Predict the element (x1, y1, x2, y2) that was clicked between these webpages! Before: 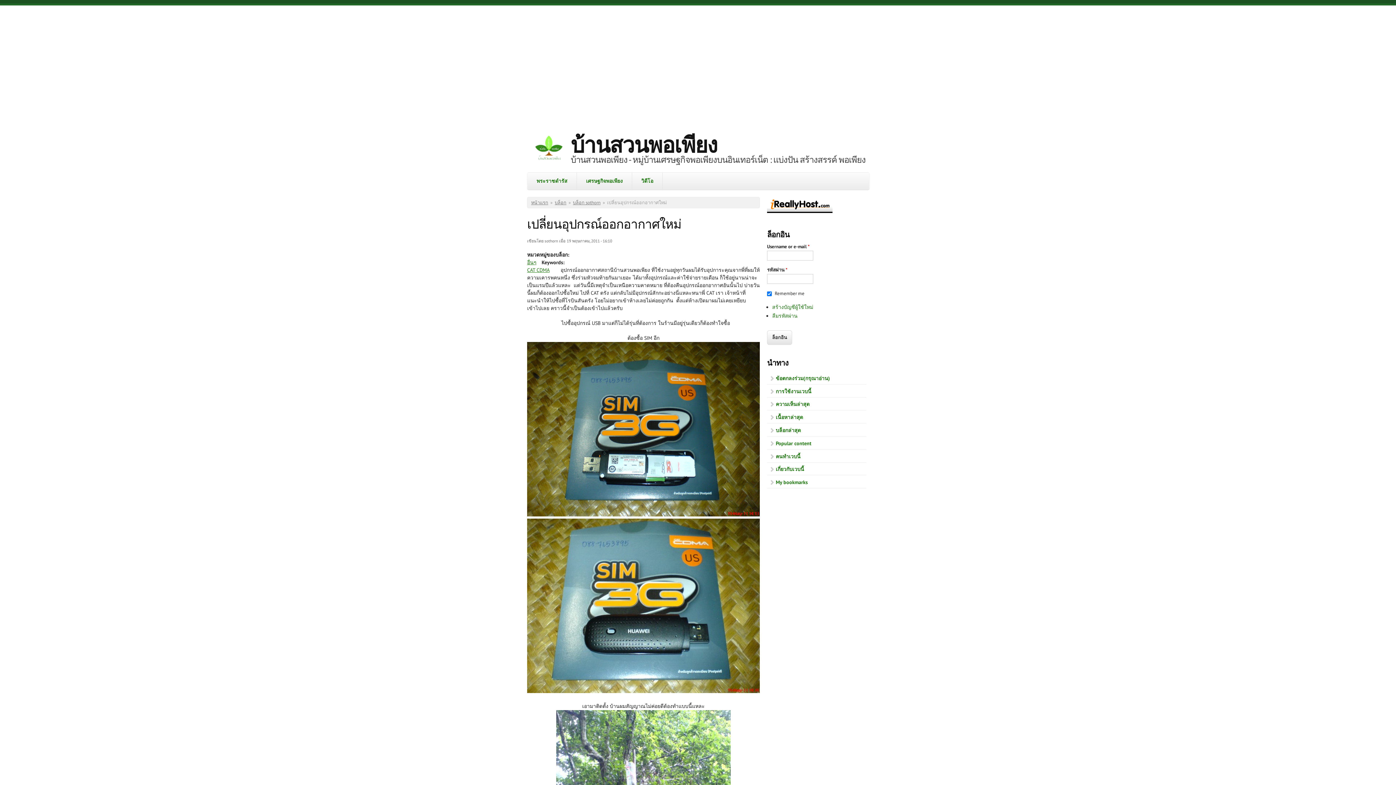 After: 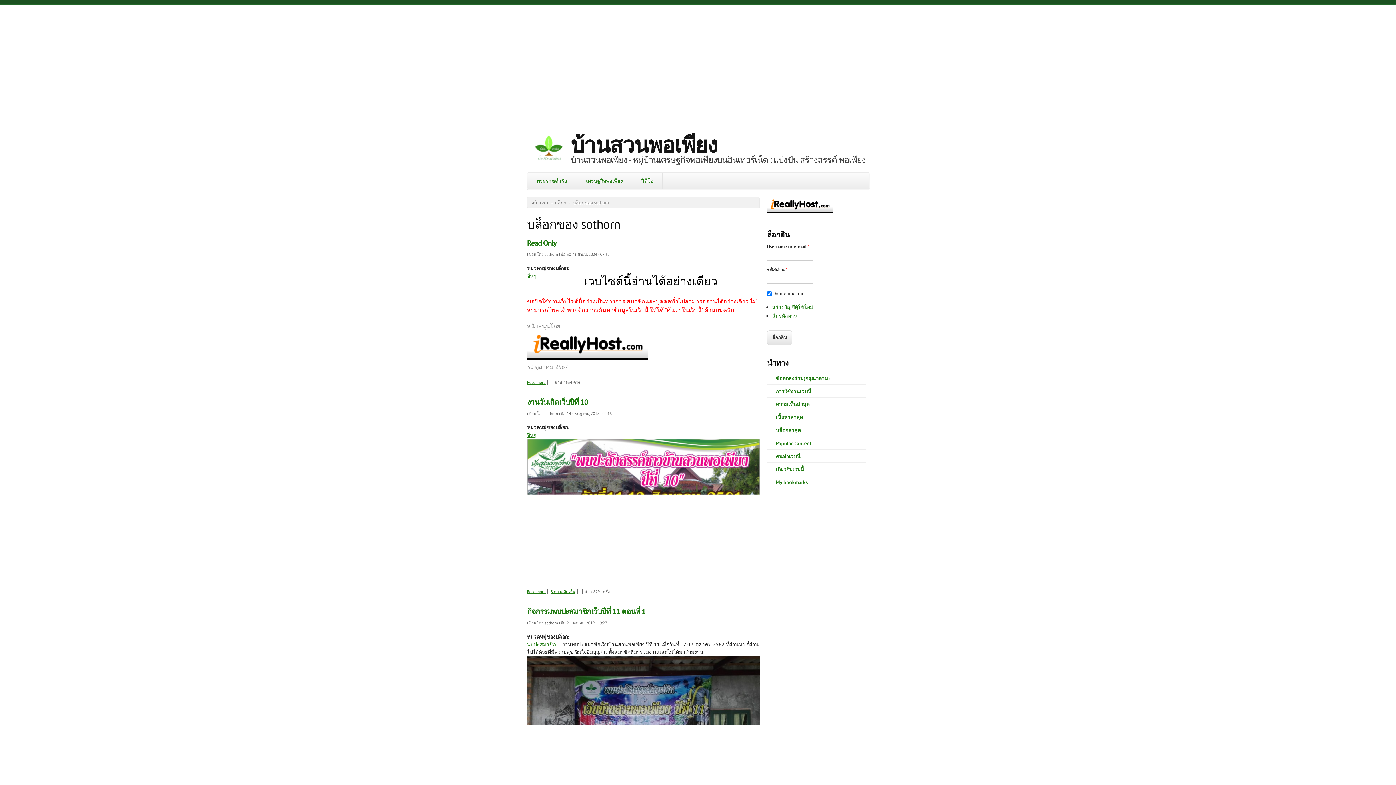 Action: bbox: (573, 199, 600, 205) label: บล็อก sothorn